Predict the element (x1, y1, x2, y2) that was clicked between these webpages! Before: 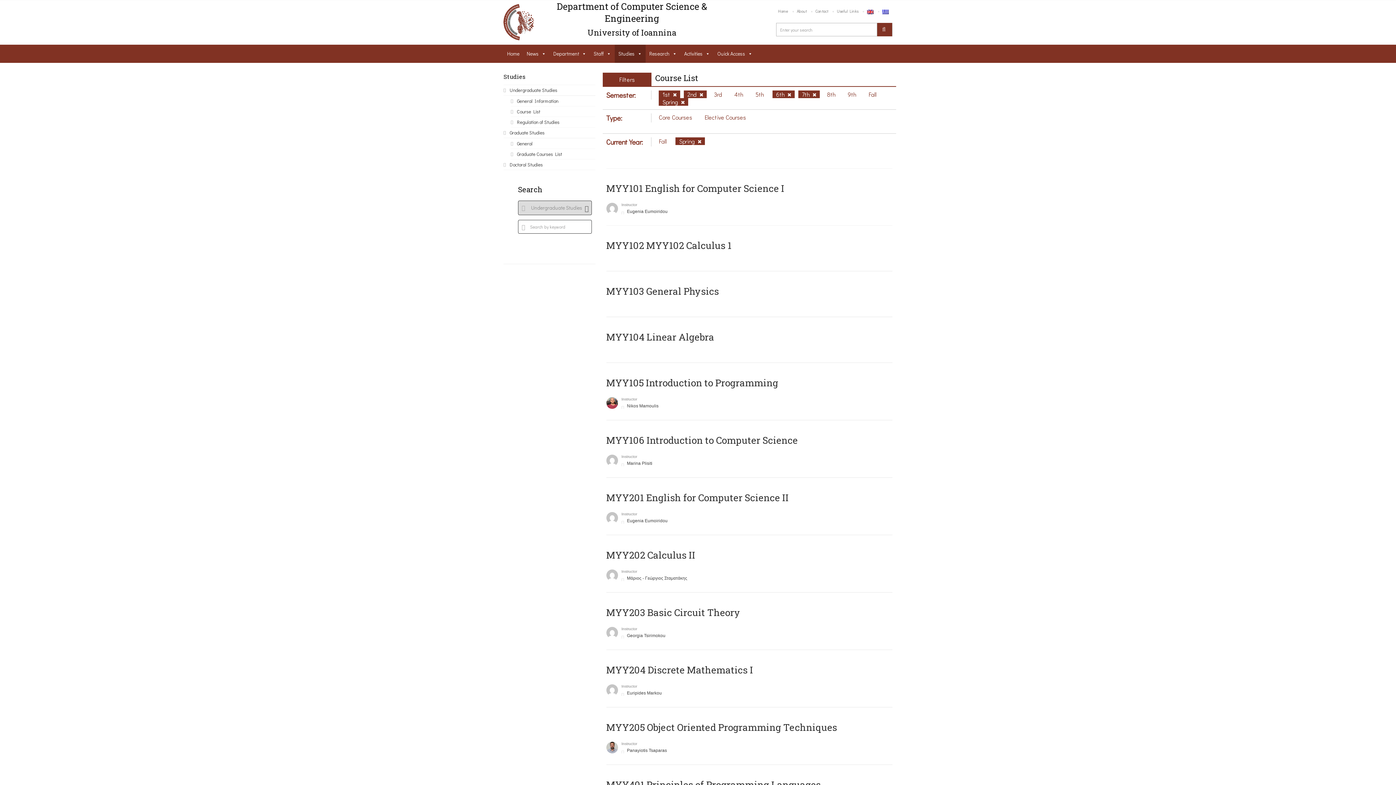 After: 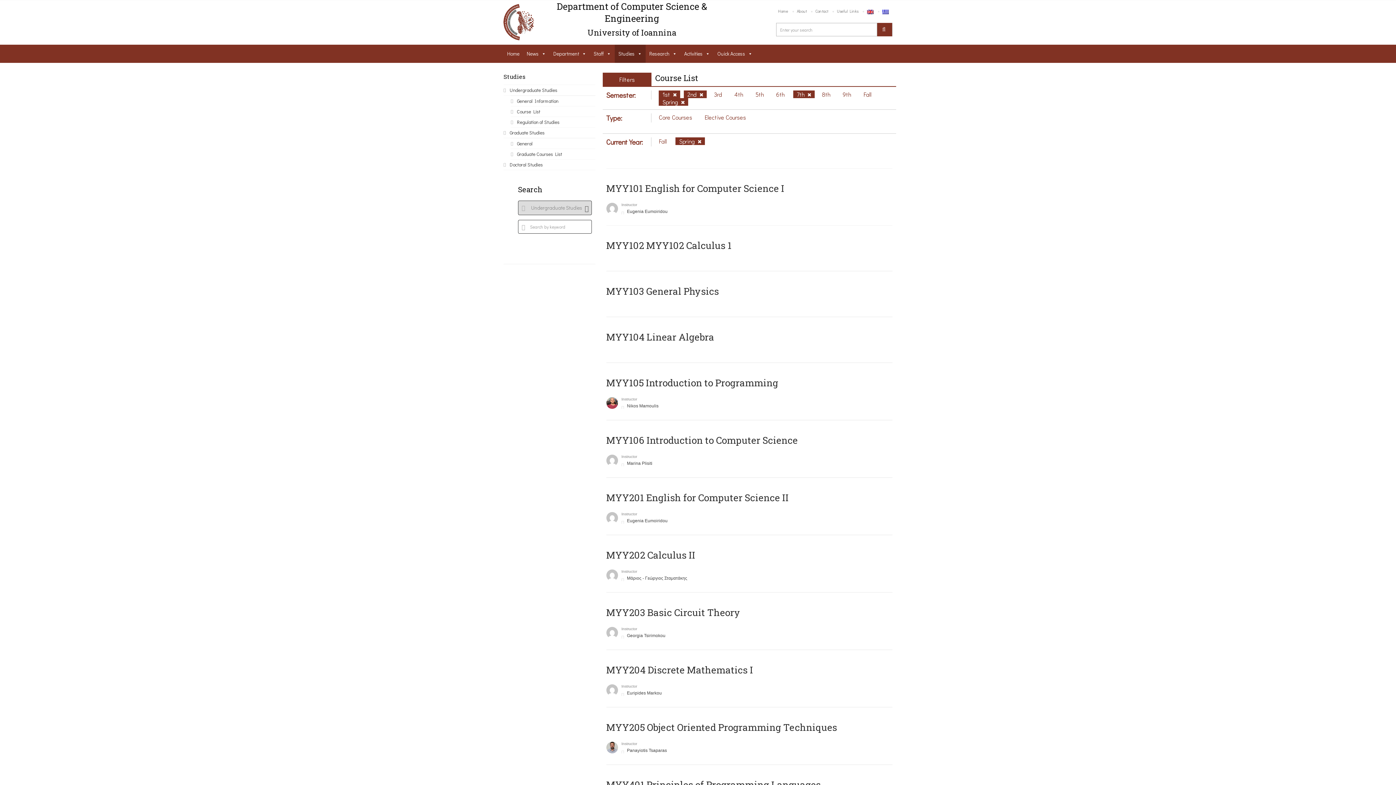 Action: bbox: (772, 90, 794, 98) label: 6th 